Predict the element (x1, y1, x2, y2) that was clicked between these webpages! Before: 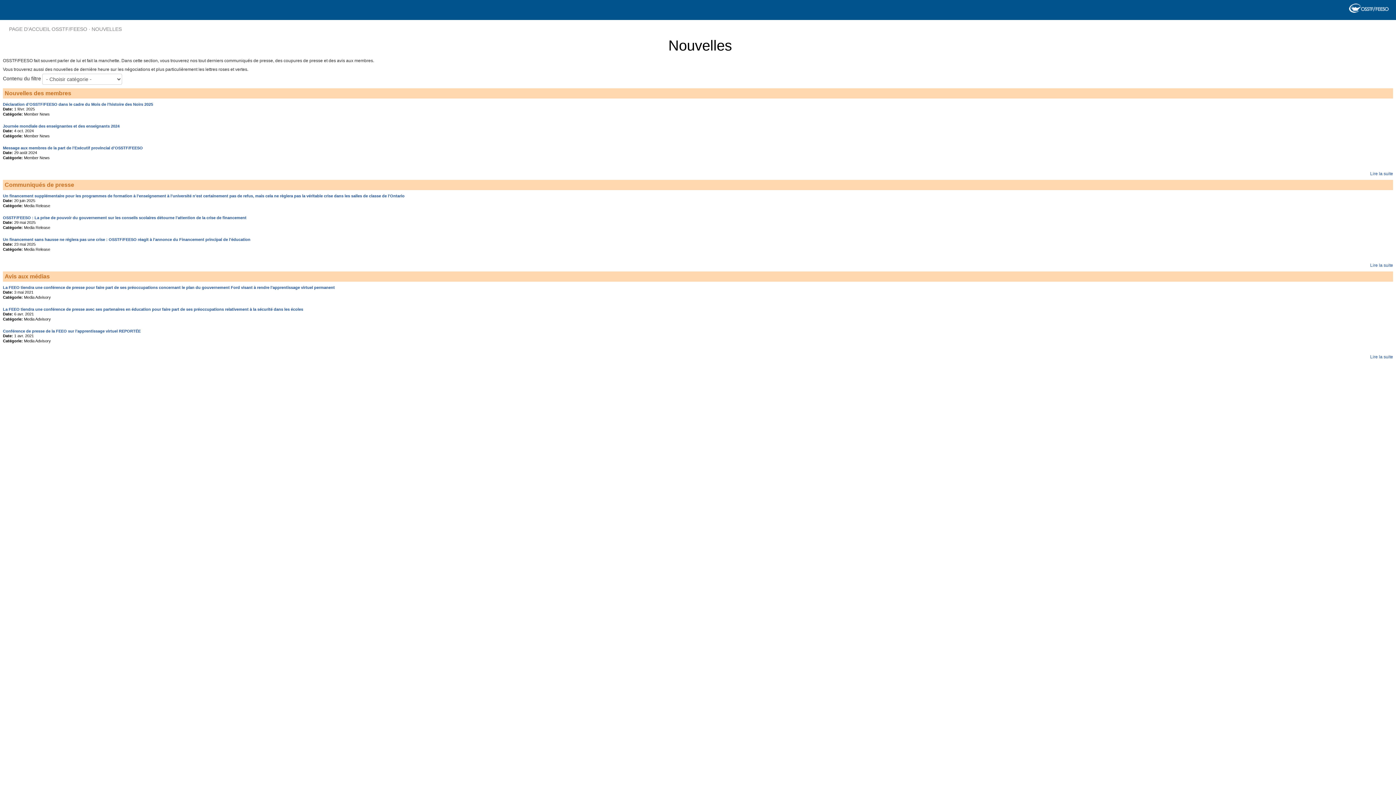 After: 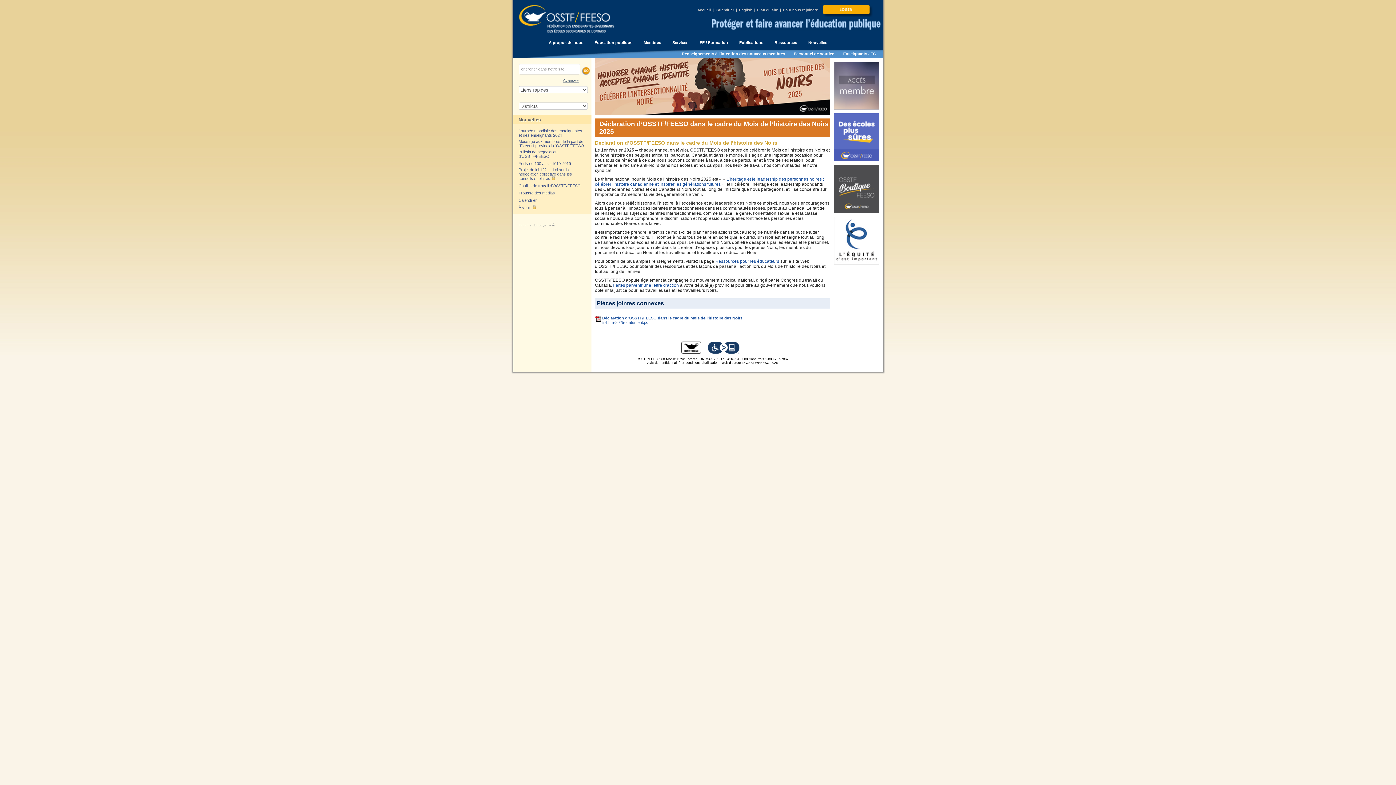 Action: label: Déclaration d’OSSTF/FEESO dans le cadre du Mois de l’histoire des Noirs 2025 bbox: (2, 102, 1393, 106)